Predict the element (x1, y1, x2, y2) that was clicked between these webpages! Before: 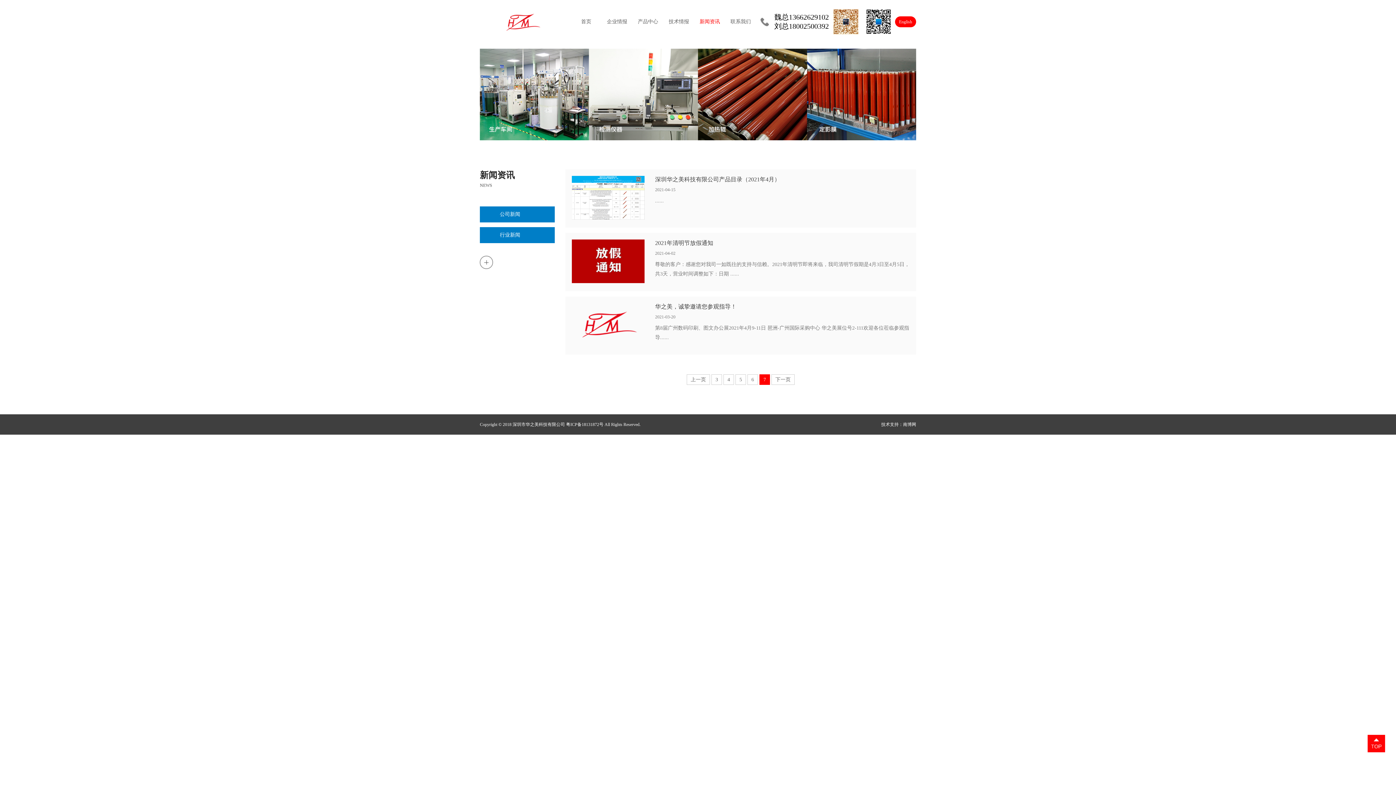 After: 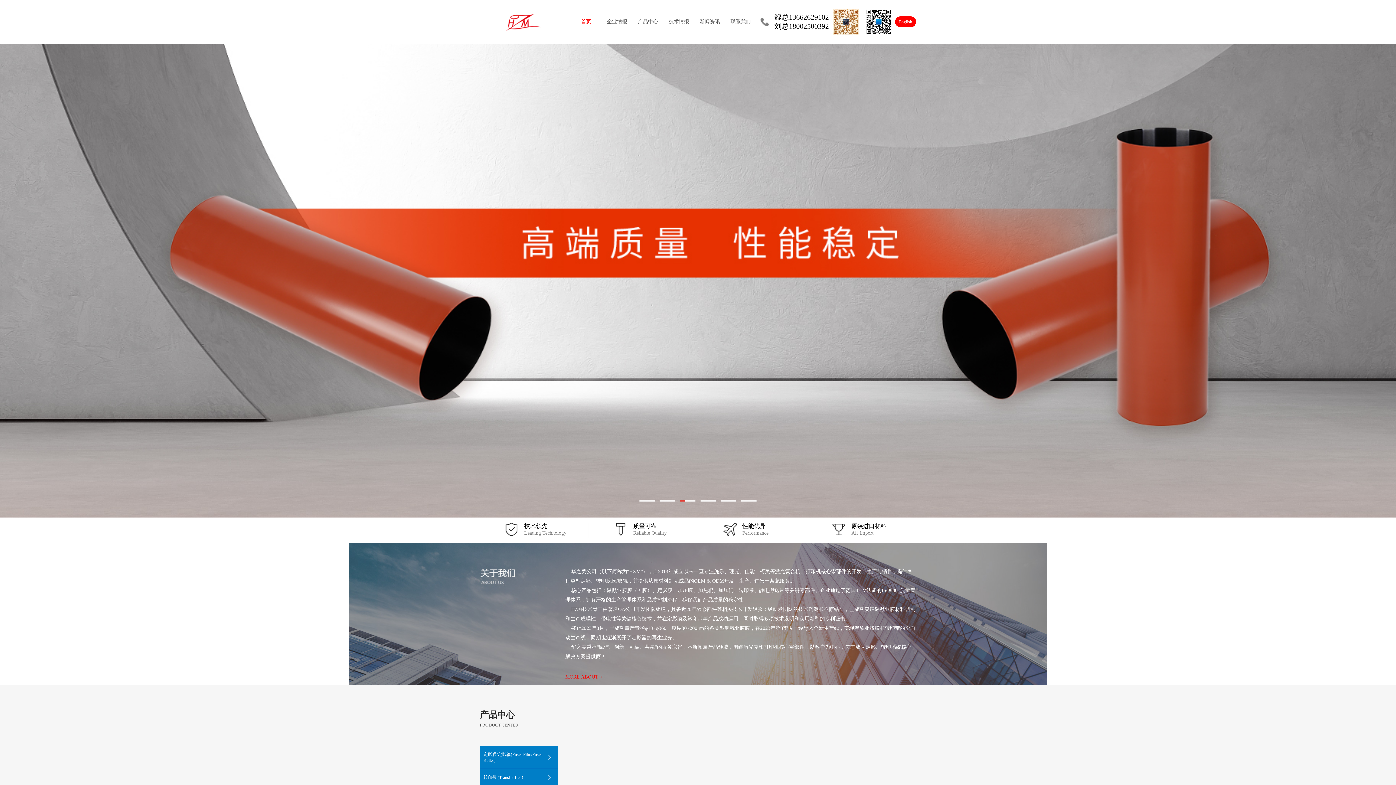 Action: label: 首页 bbox: (574, 0, 598, 43)